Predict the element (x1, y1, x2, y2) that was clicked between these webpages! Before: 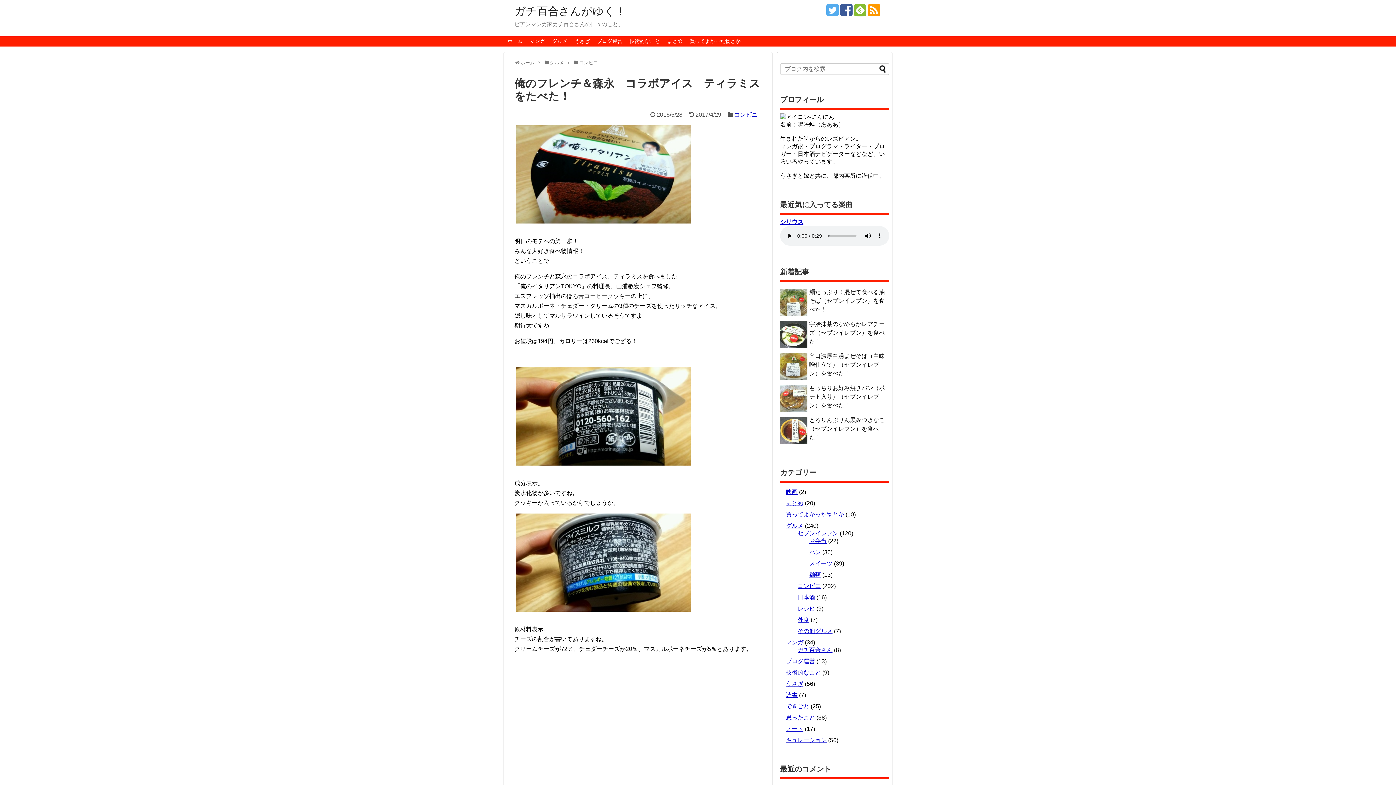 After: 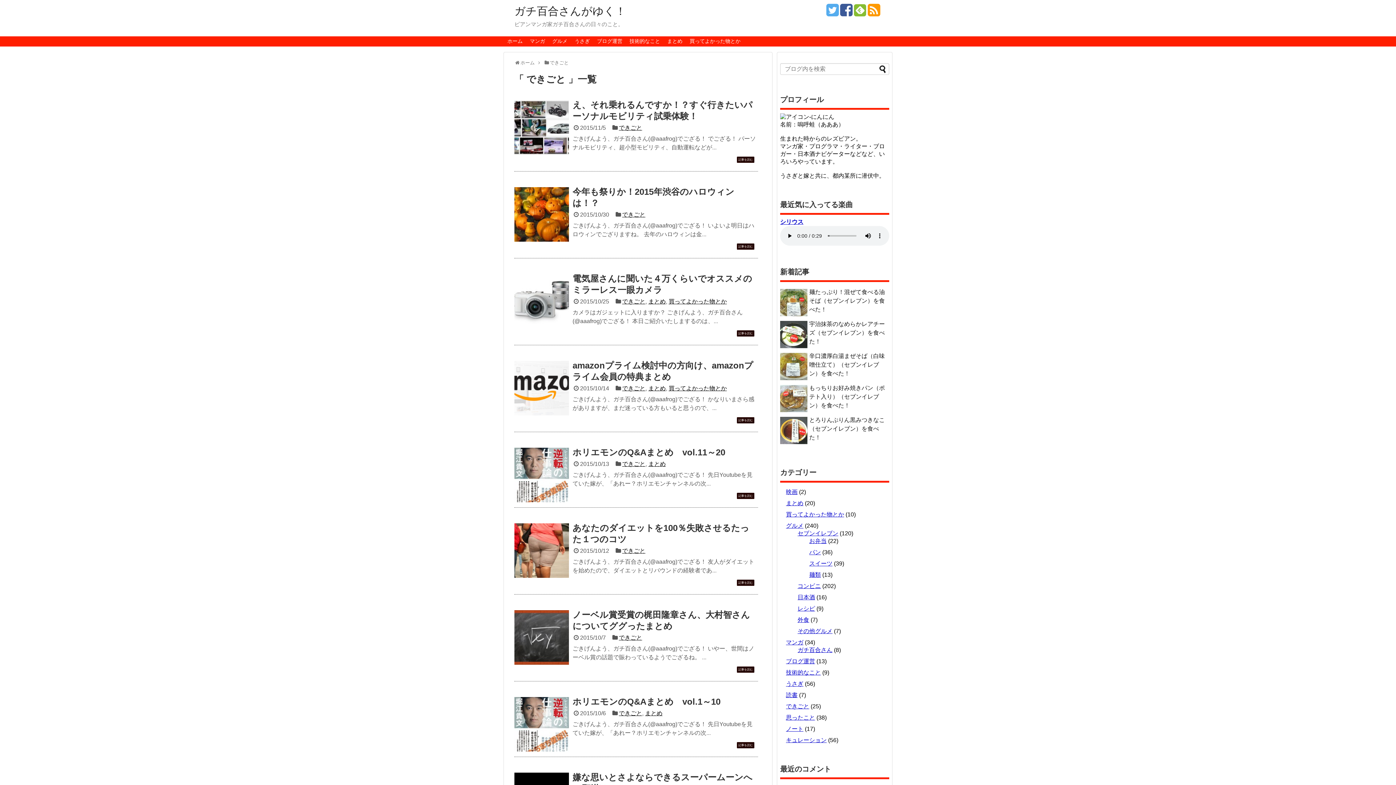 Action: label: できごと bbox: (786, 703, 809, 709)